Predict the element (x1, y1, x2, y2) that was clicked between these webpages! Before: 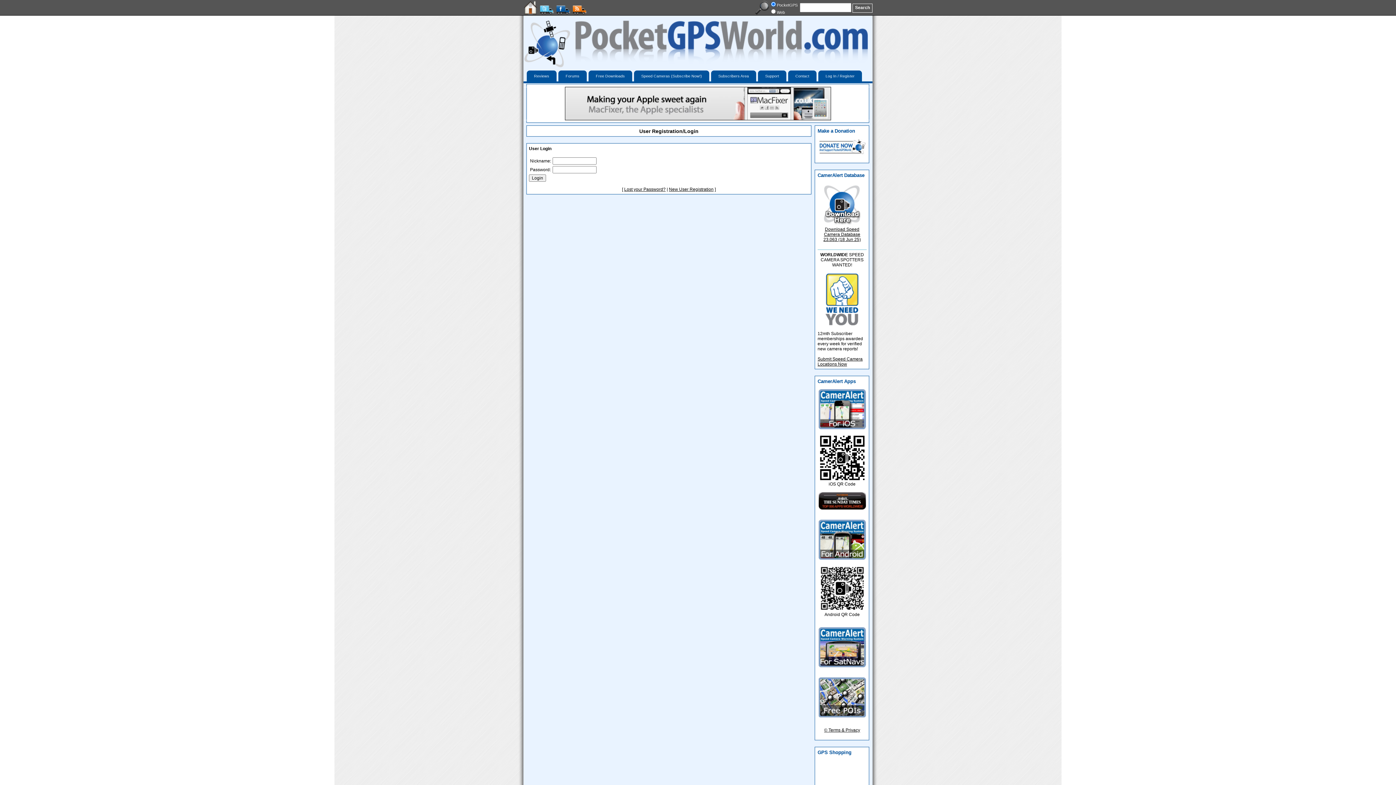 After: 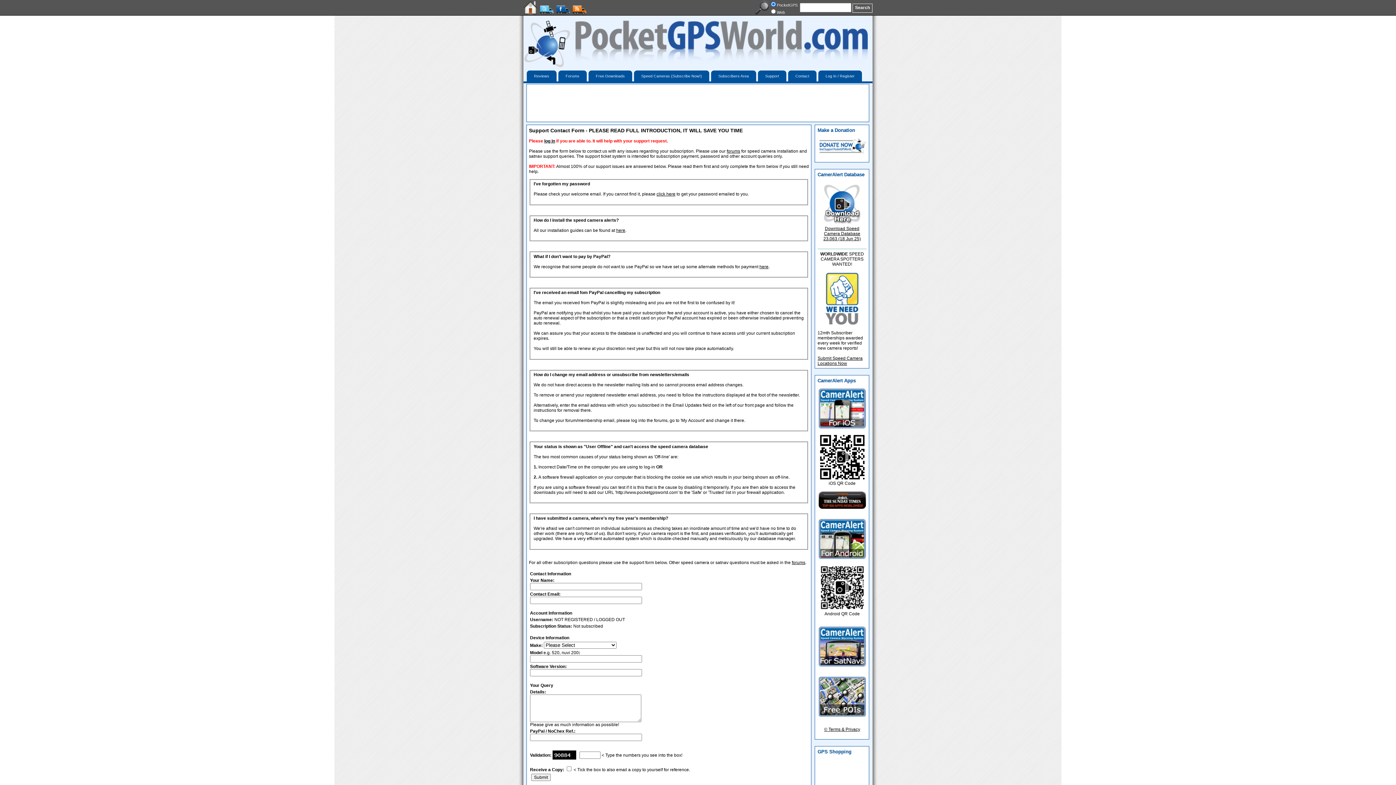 Action: bbox: (758, 70, 786, 81) label: Support